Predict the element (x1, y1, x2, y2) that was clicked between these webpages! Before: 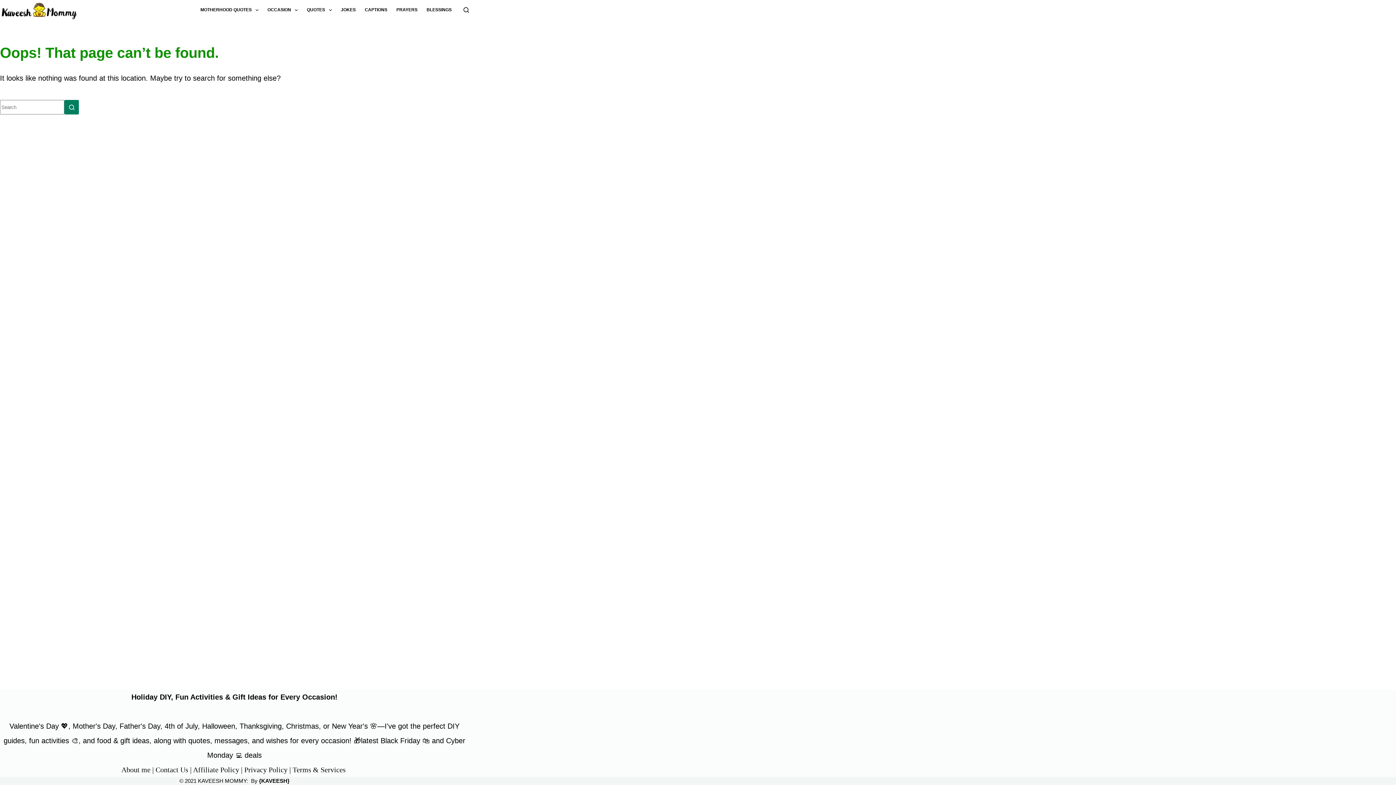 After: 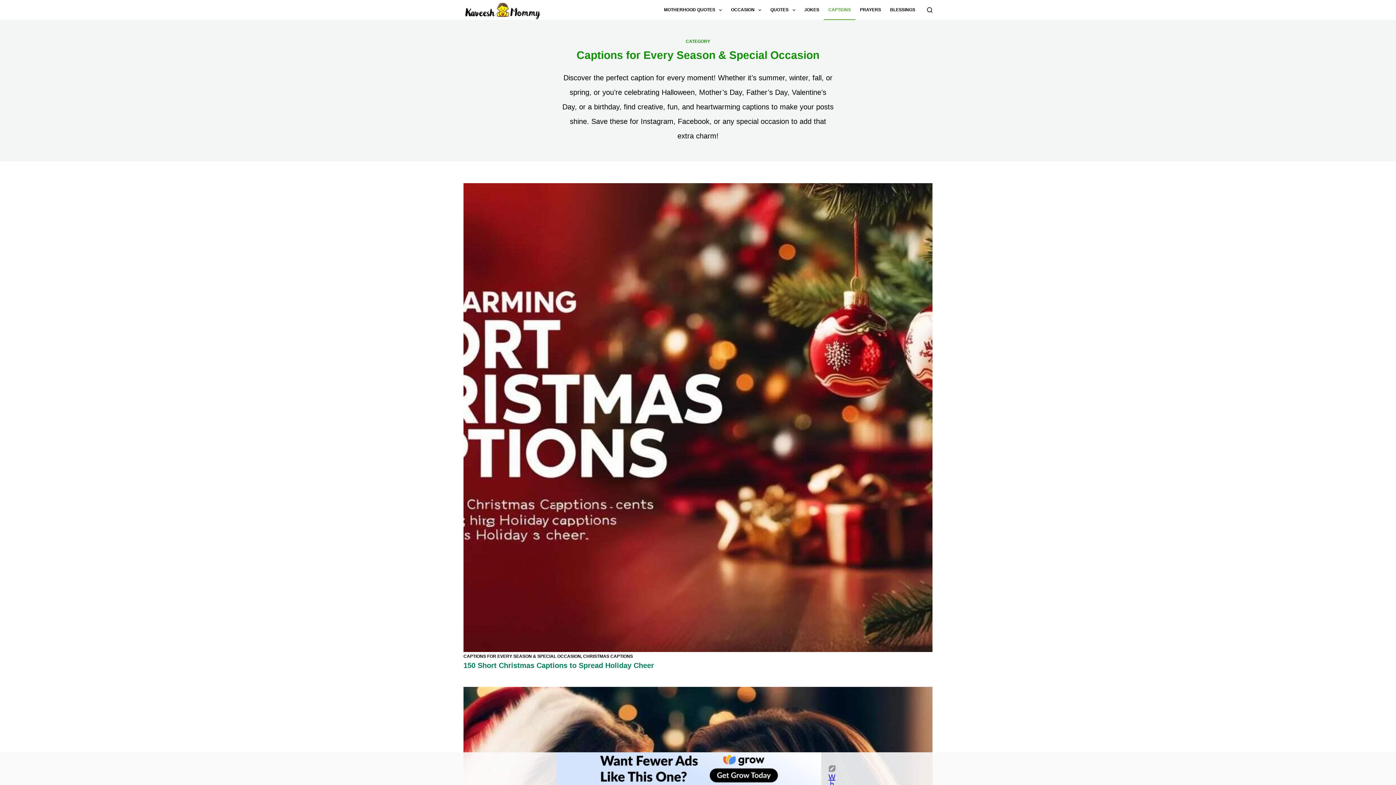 Action: label: CAPTIONS bbox: (360, 0, 392, 20)